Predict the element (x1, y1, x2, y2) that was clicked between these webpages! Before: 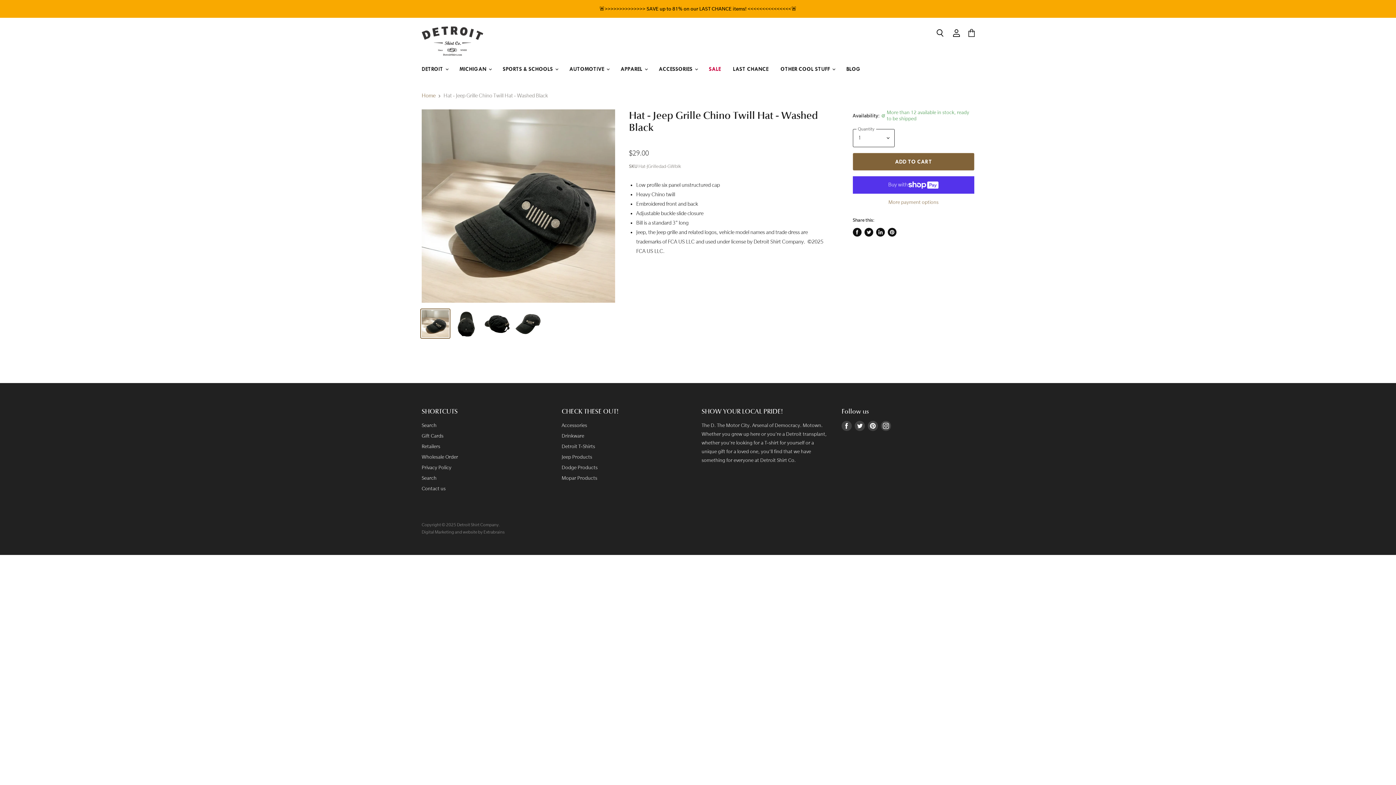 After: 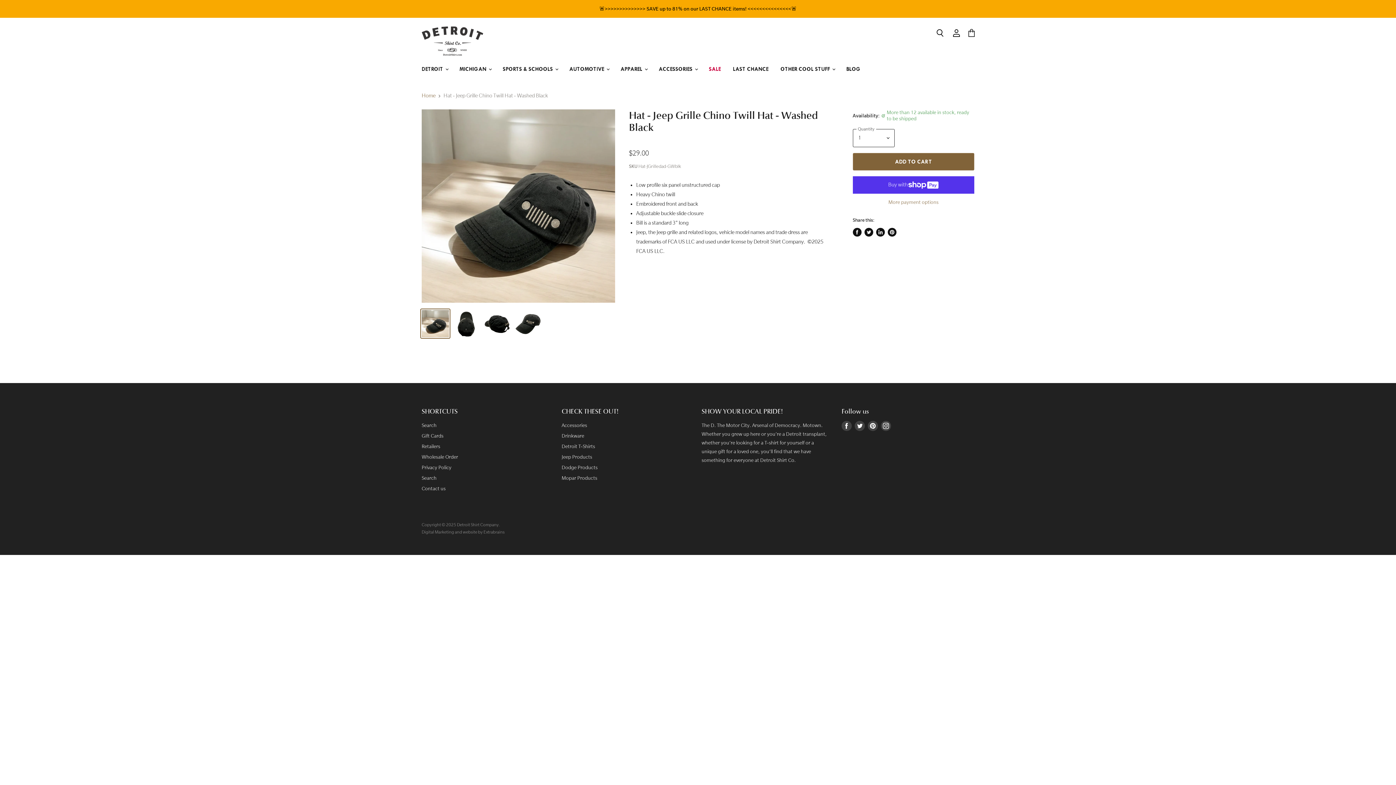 Action: label: Find us on Instagram bbox: (879, 419, 892, 432)